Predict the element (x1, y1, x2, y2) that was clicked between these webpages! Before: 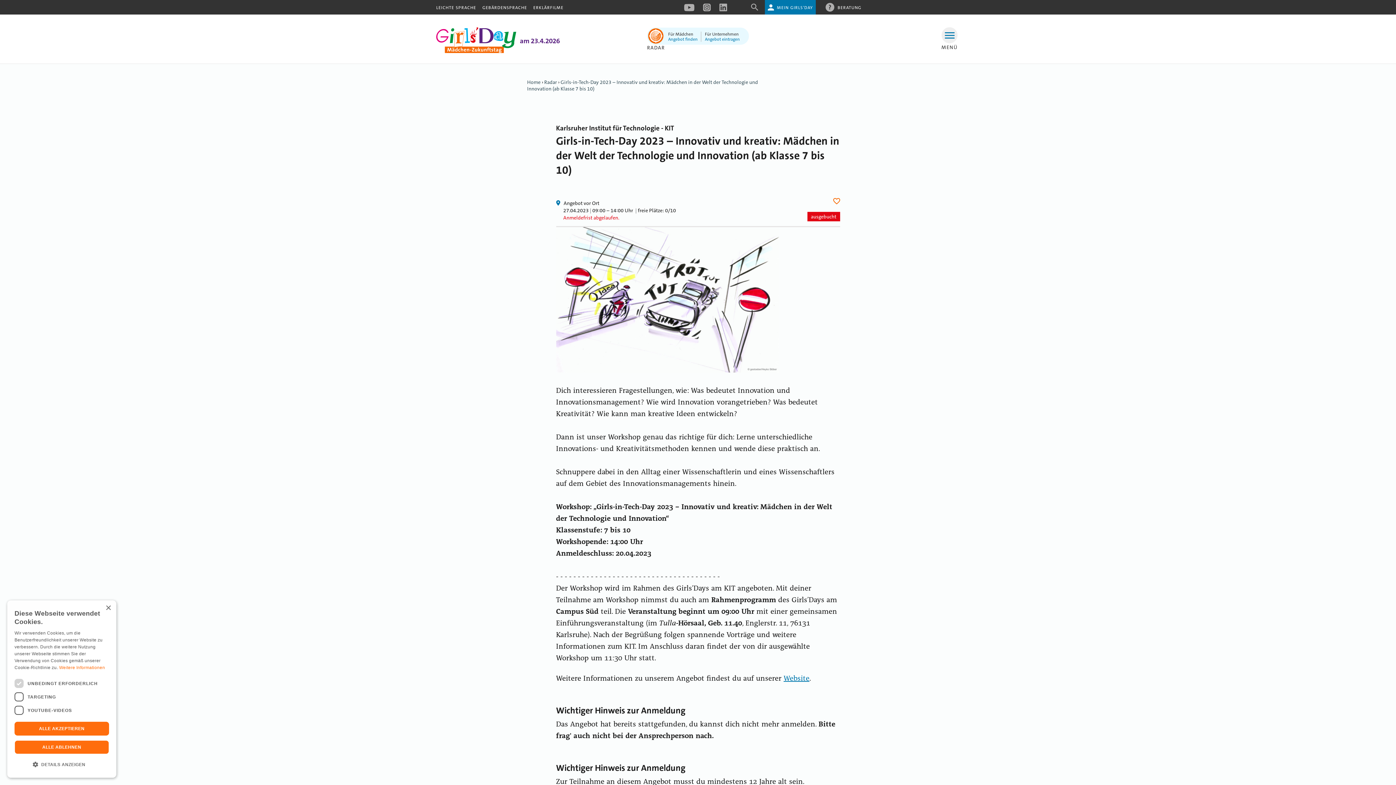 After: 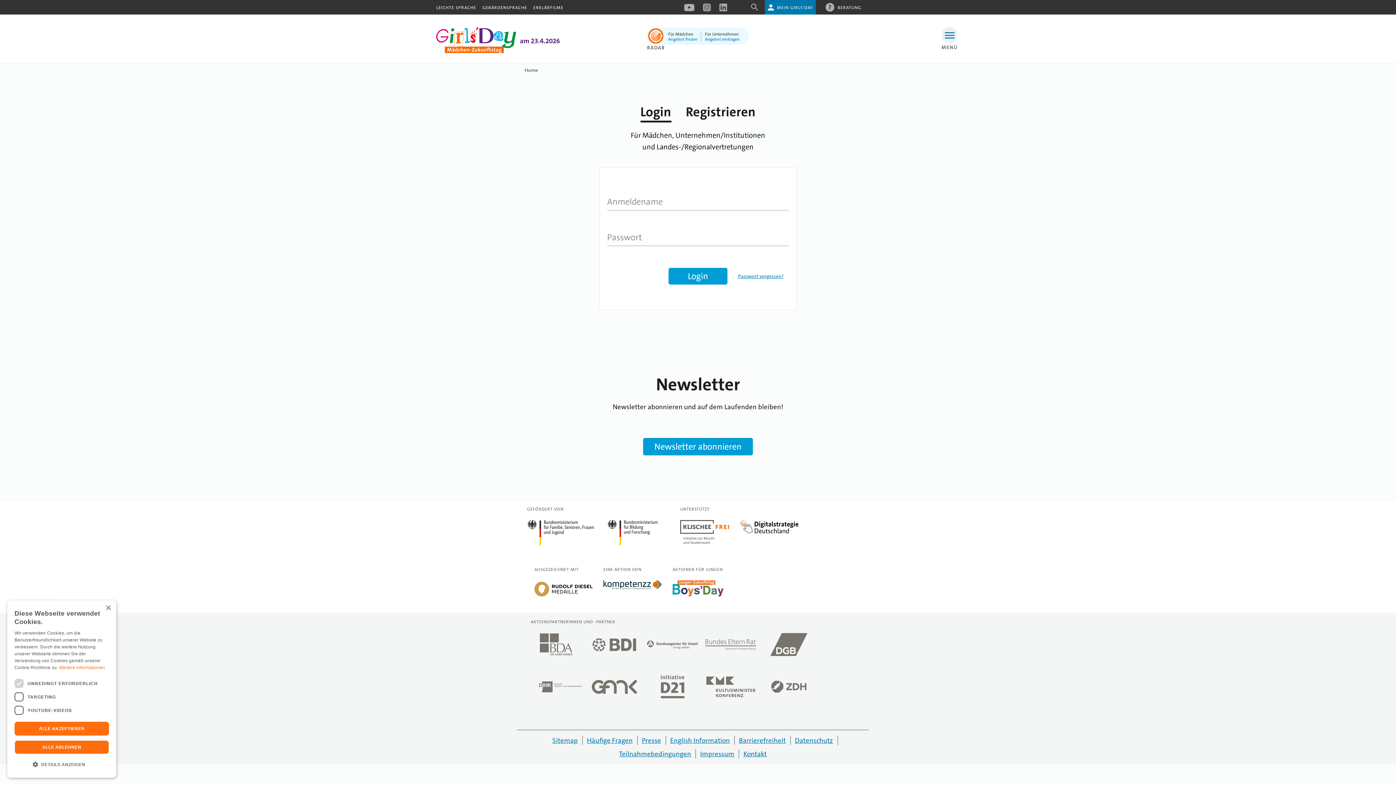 Action: bbox: (765, 0, 816, 14) label: MEIN GIRLS'DAY